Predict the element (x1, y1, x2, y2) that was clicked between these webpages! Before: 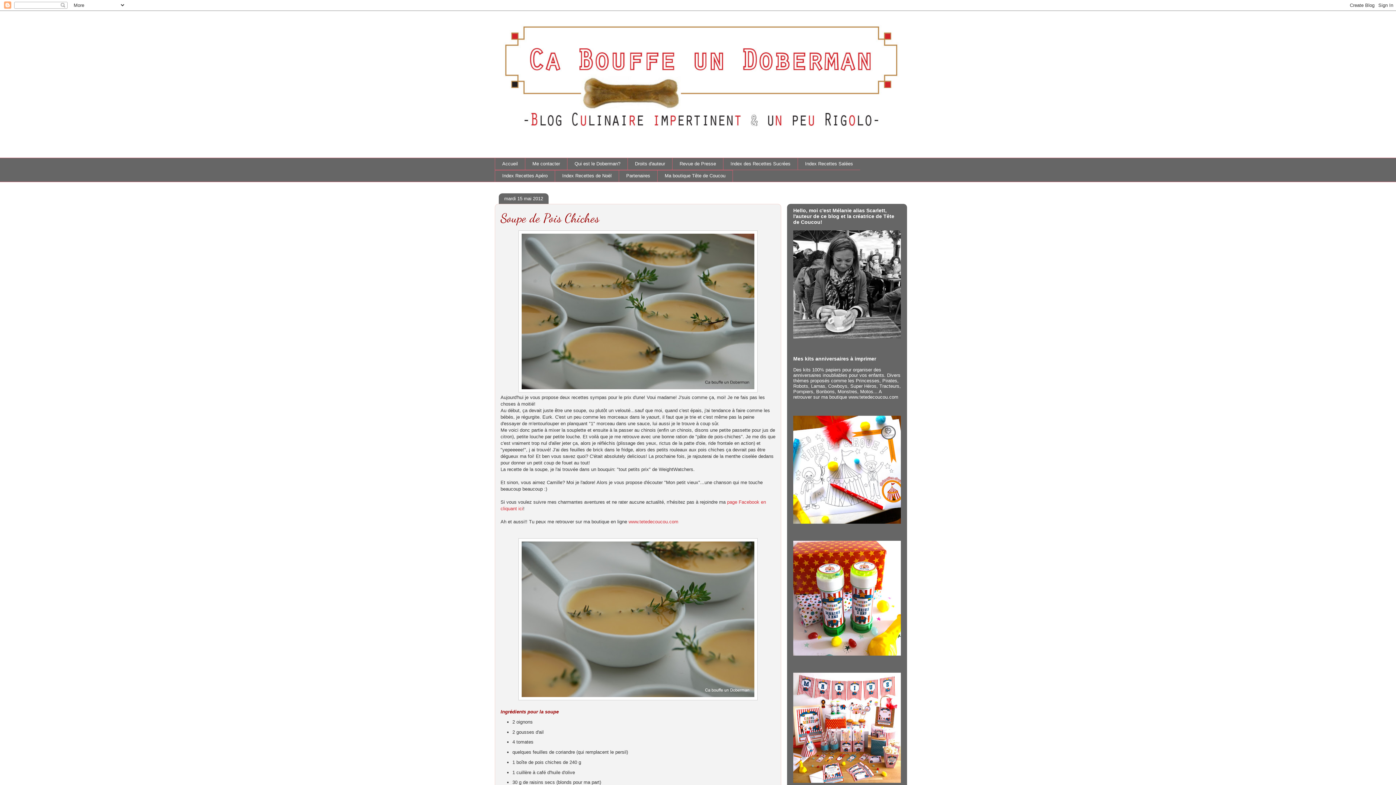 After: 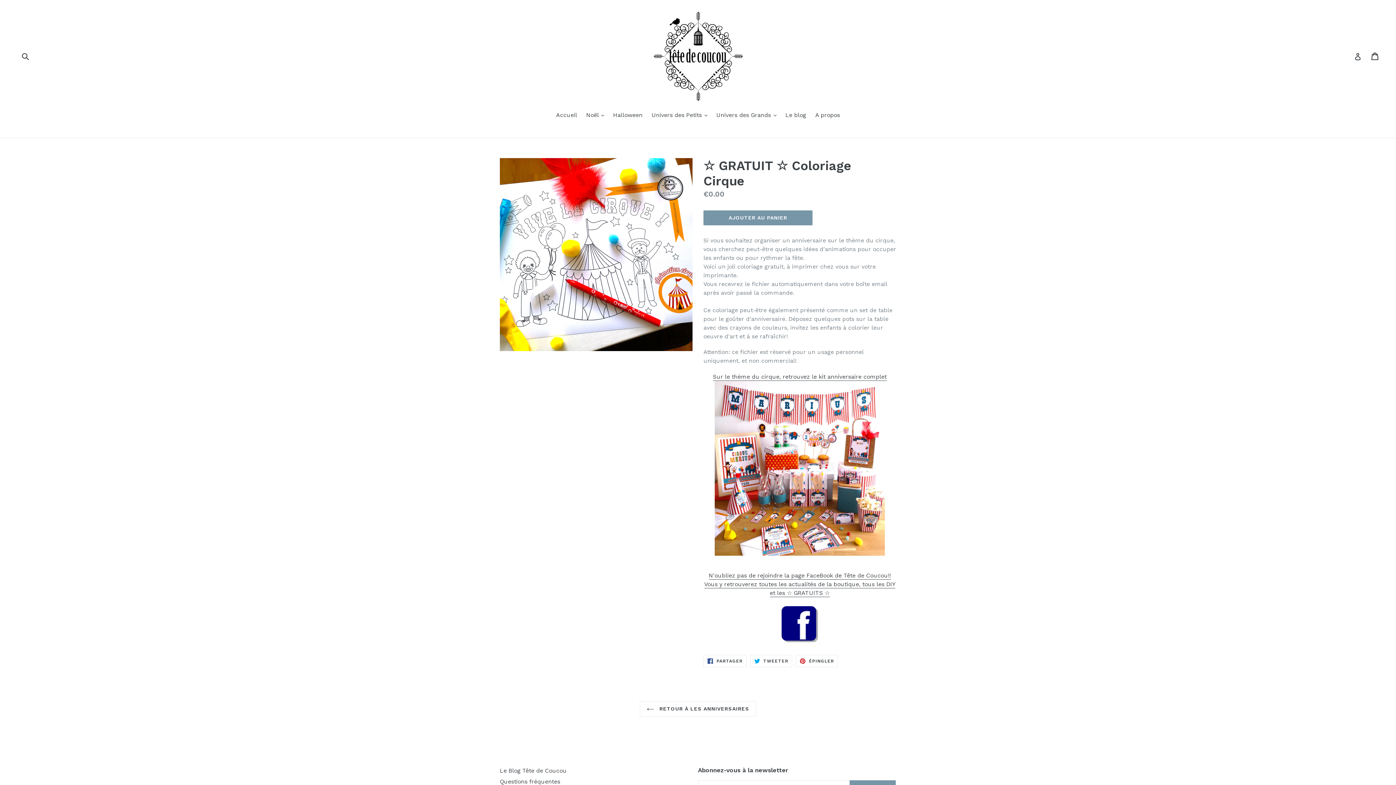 Action: bbox: (793, 519, 901, 525)